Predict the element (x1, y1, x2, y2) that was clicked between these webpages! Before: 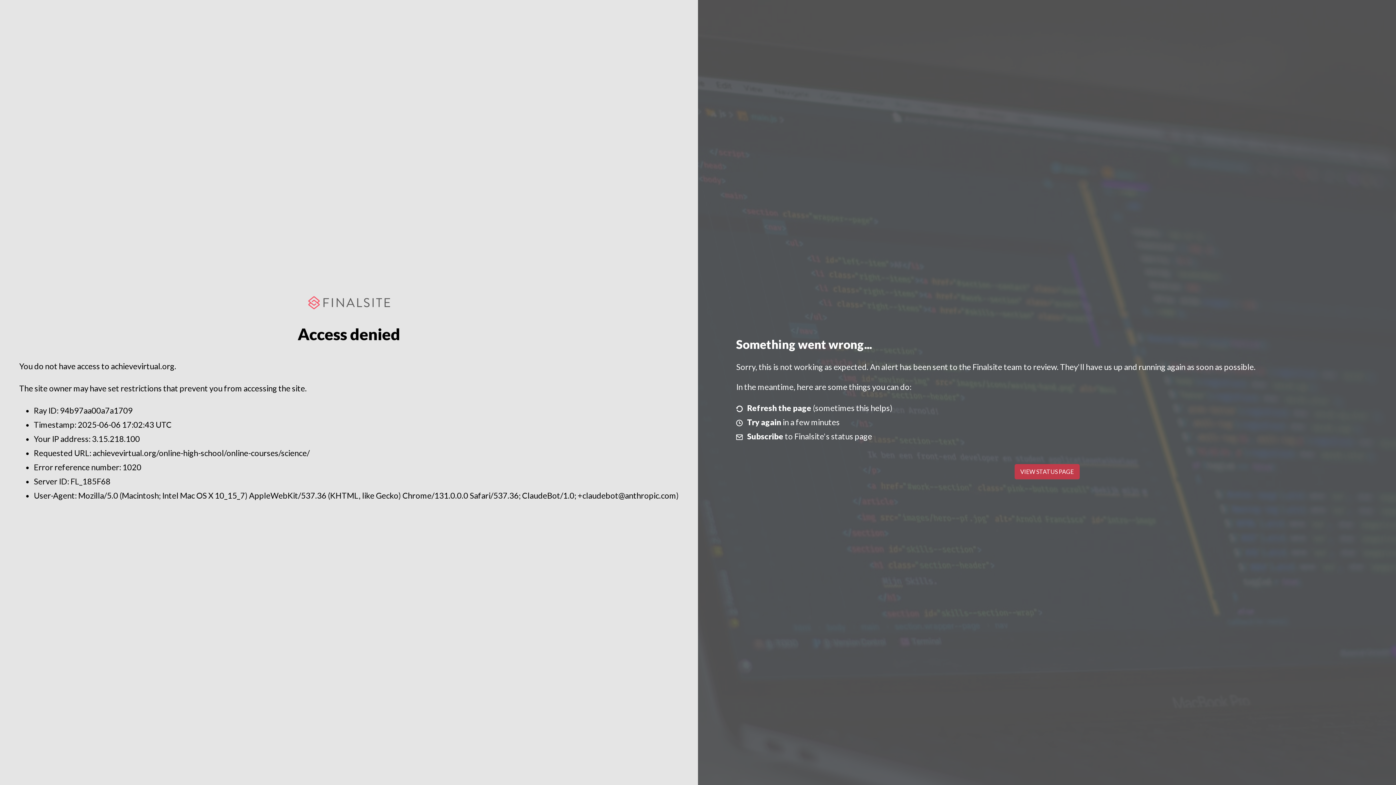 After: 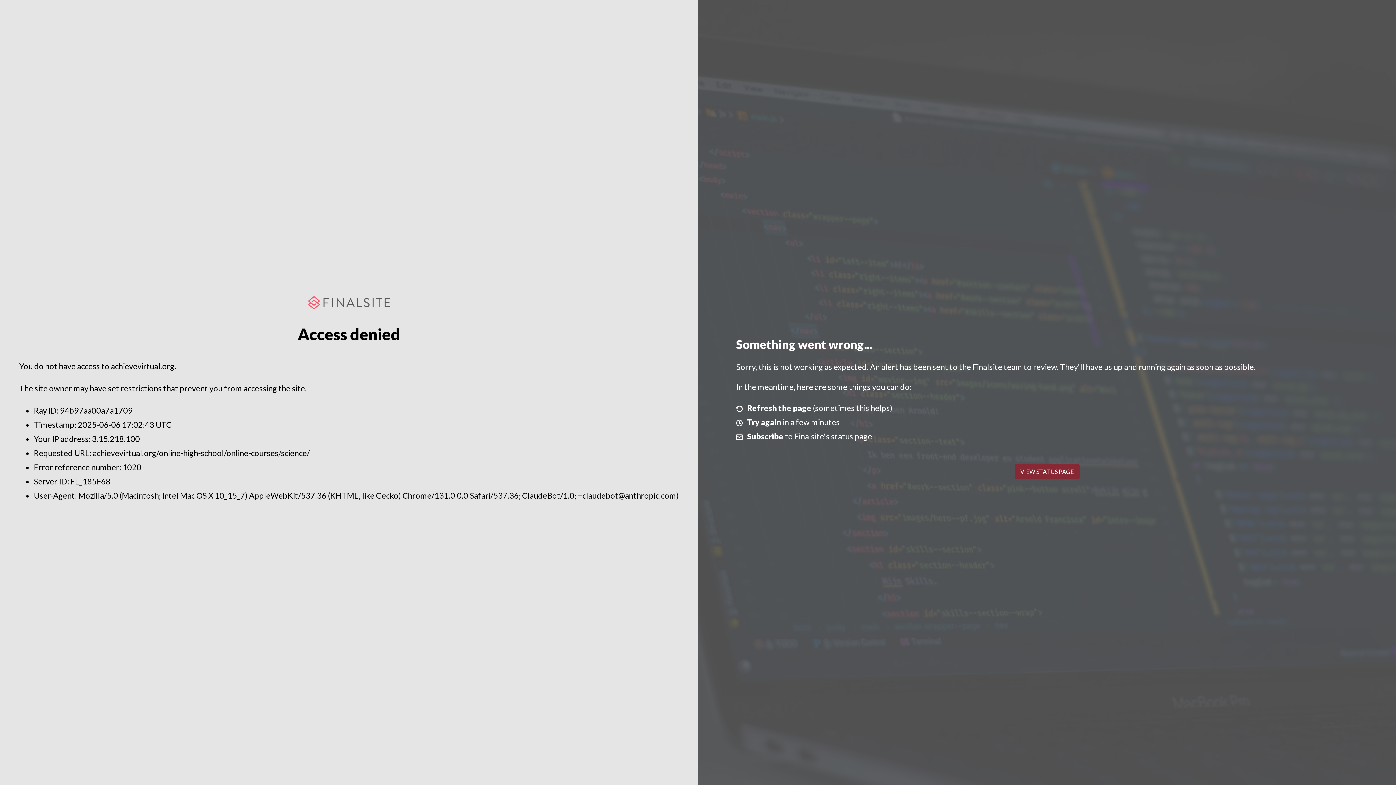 Action: label: VIEW STATUS PAGE bbox: (1014, 464, 1079, 479)